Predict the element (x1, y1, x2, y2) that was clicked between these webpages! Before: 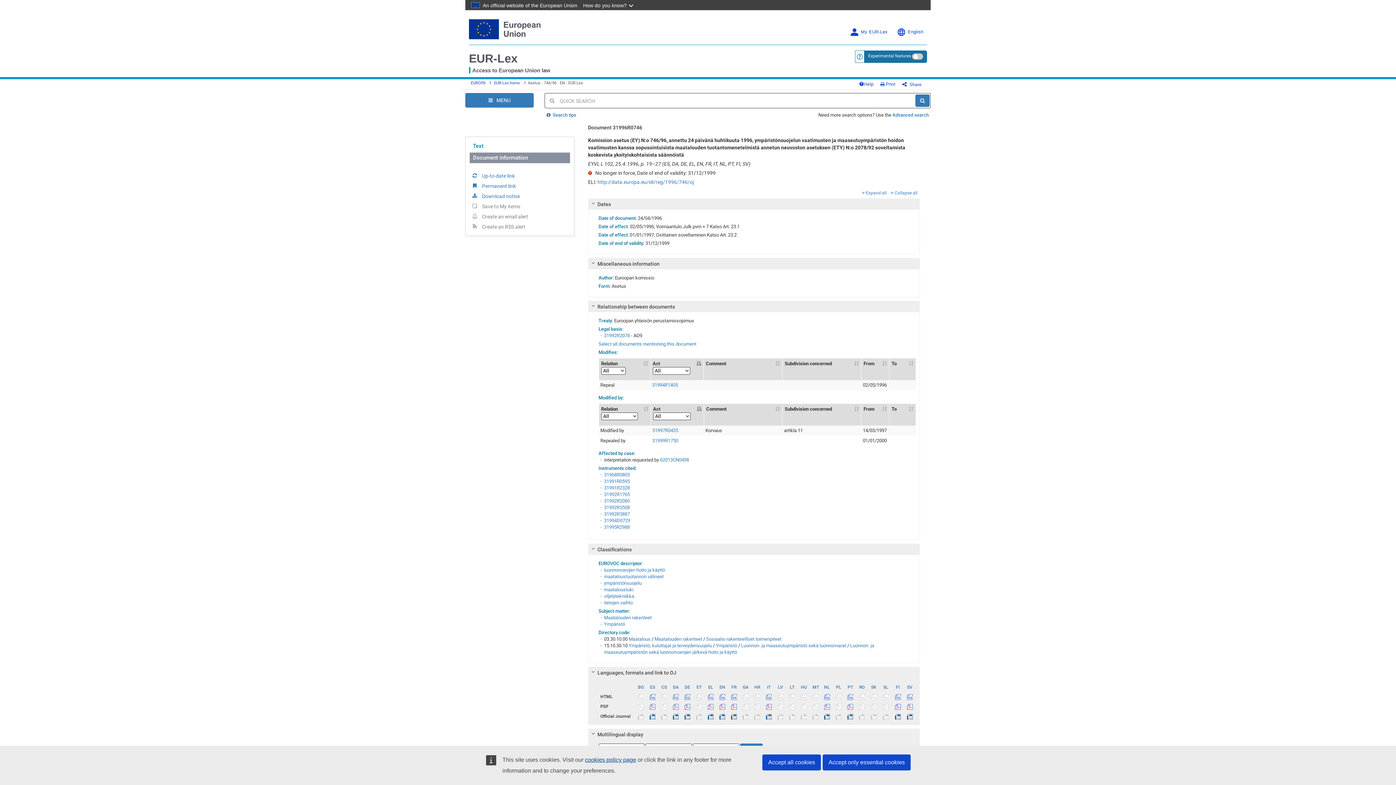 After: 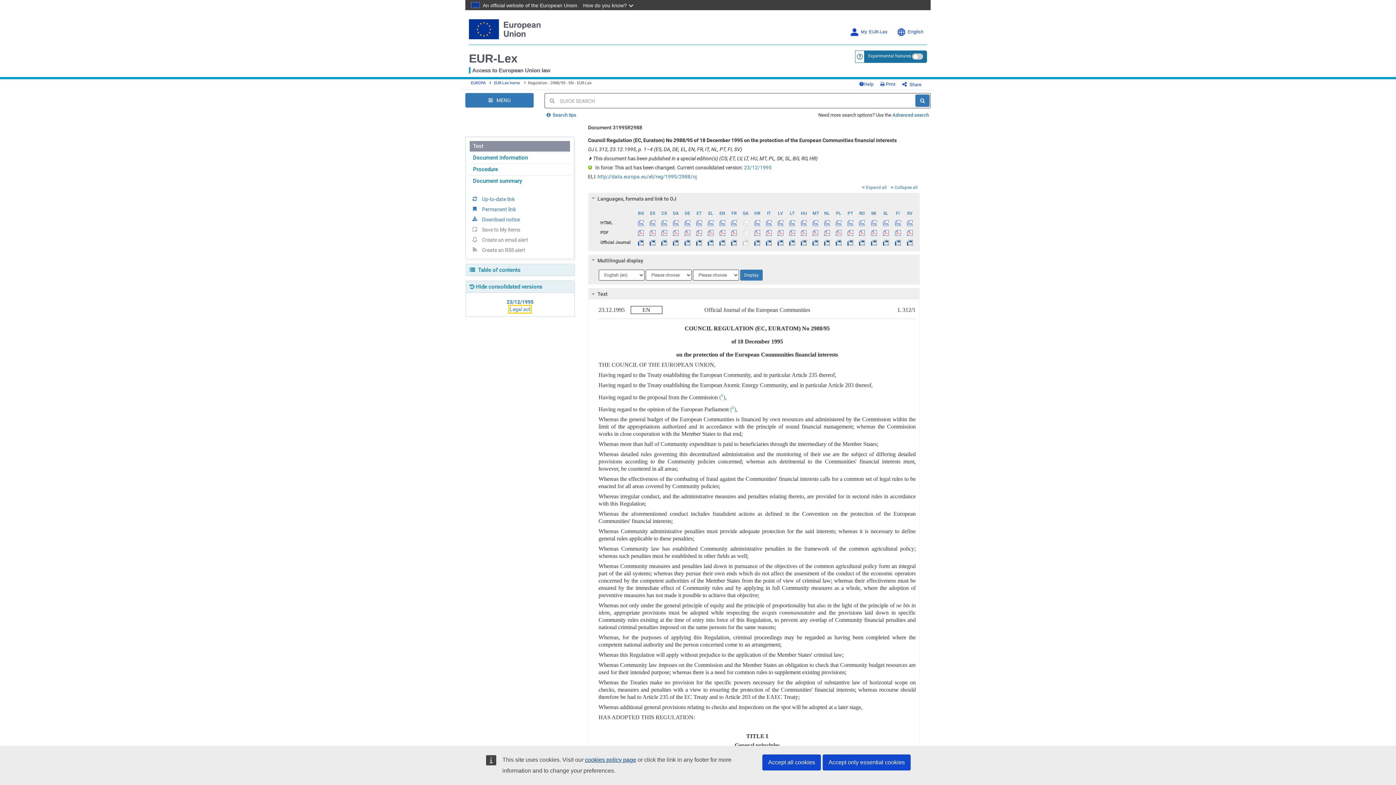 Action: label: 31995R2988 bbox: (604, 524, 630, 530)